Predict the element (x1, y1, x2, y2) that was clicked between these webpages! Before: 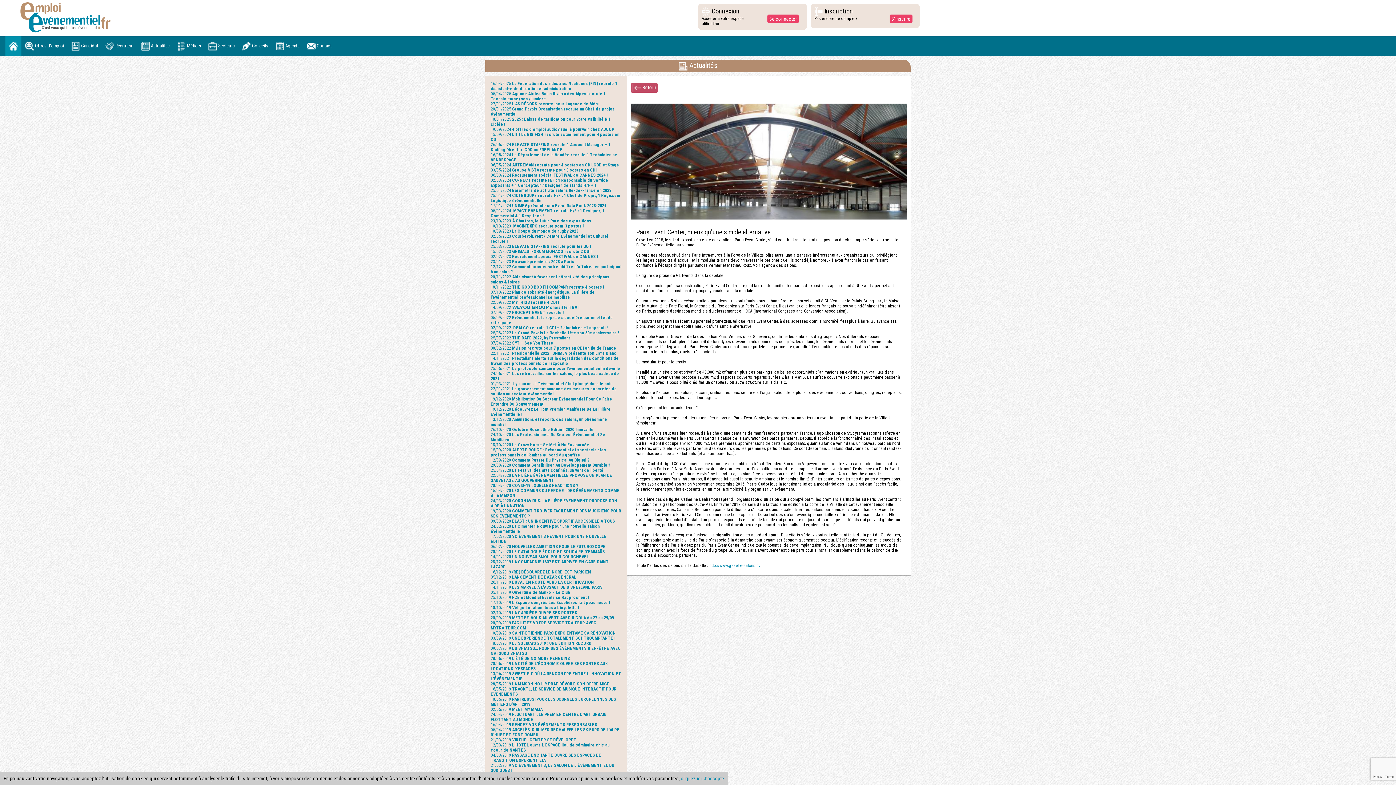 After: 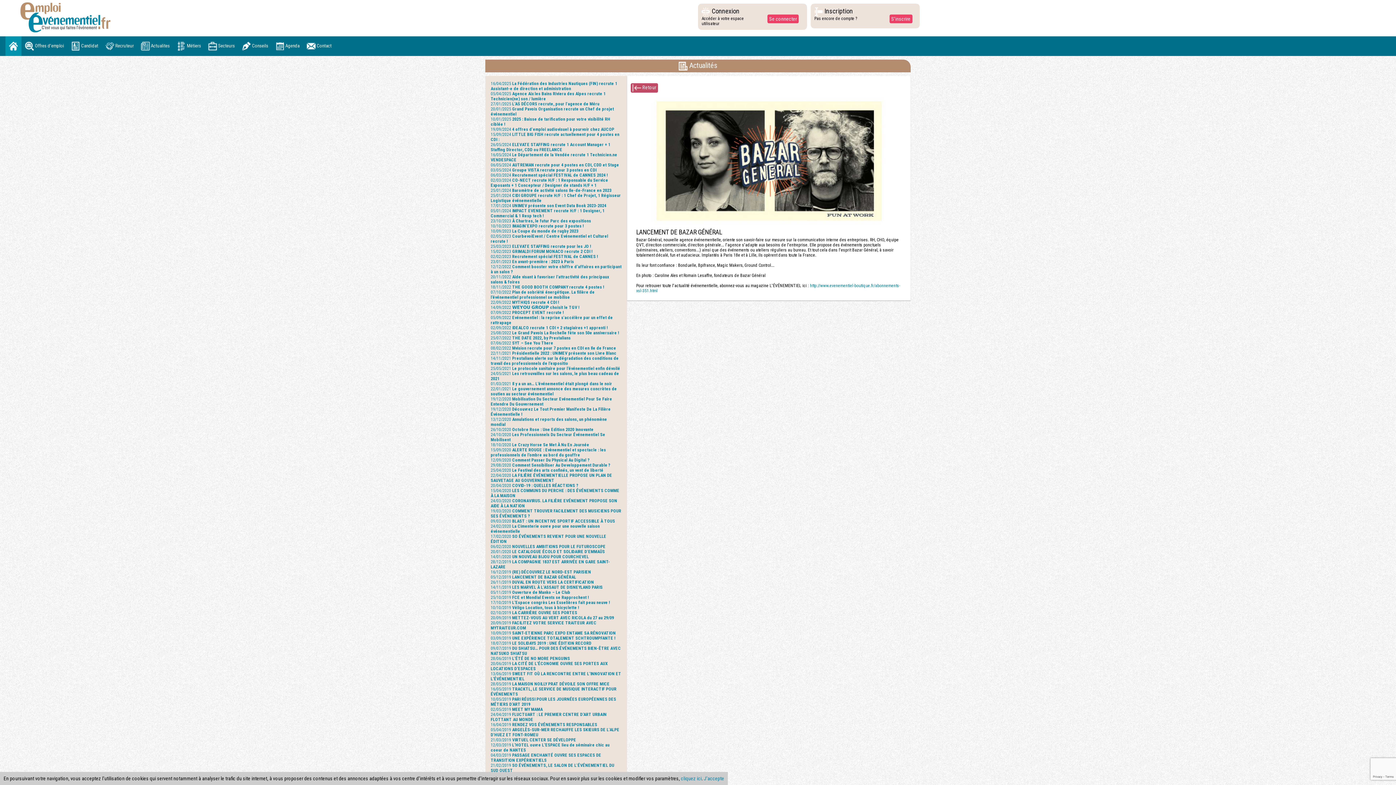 Action: bbox: (490, 574, 576, 579) label: 05/12/2019 LANCEMENT DE BAZAR GÉNÉRAL